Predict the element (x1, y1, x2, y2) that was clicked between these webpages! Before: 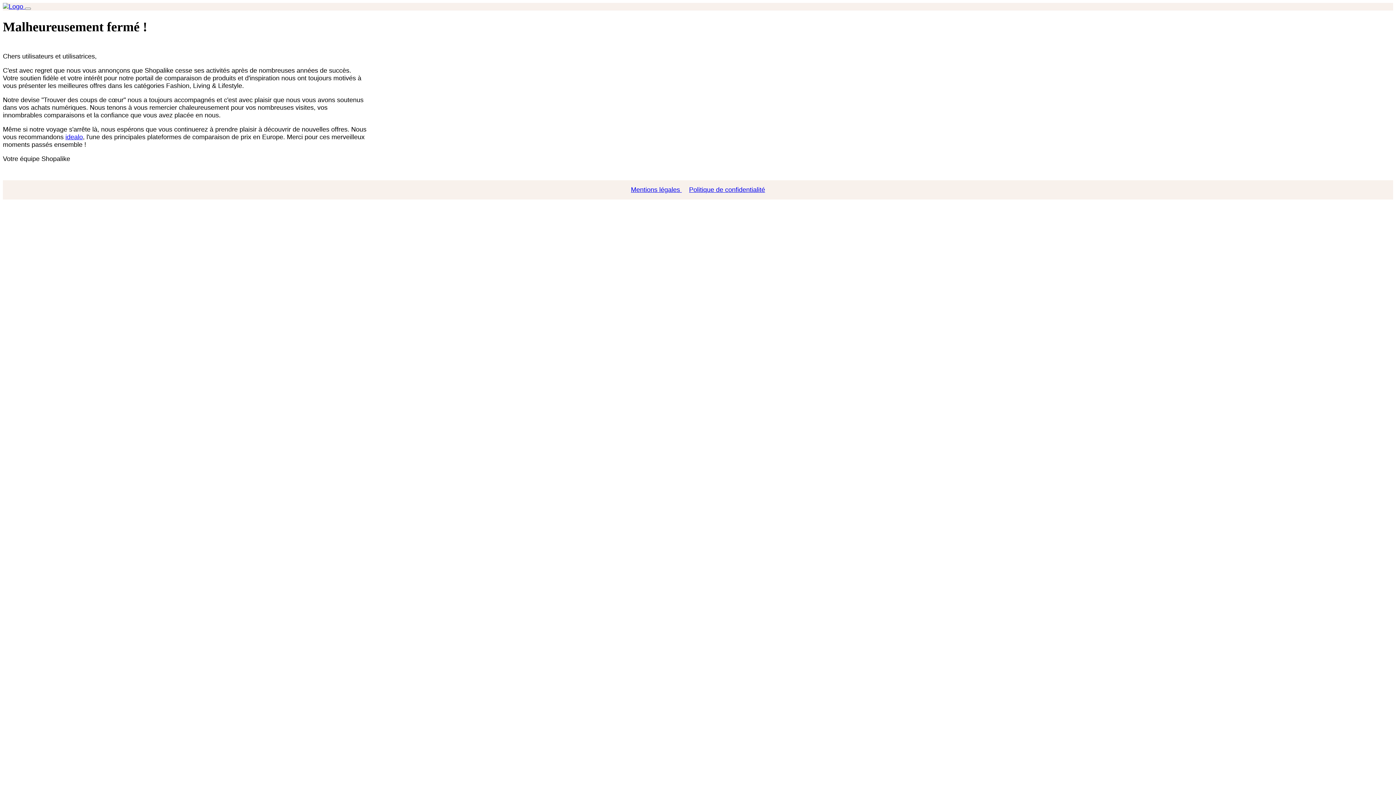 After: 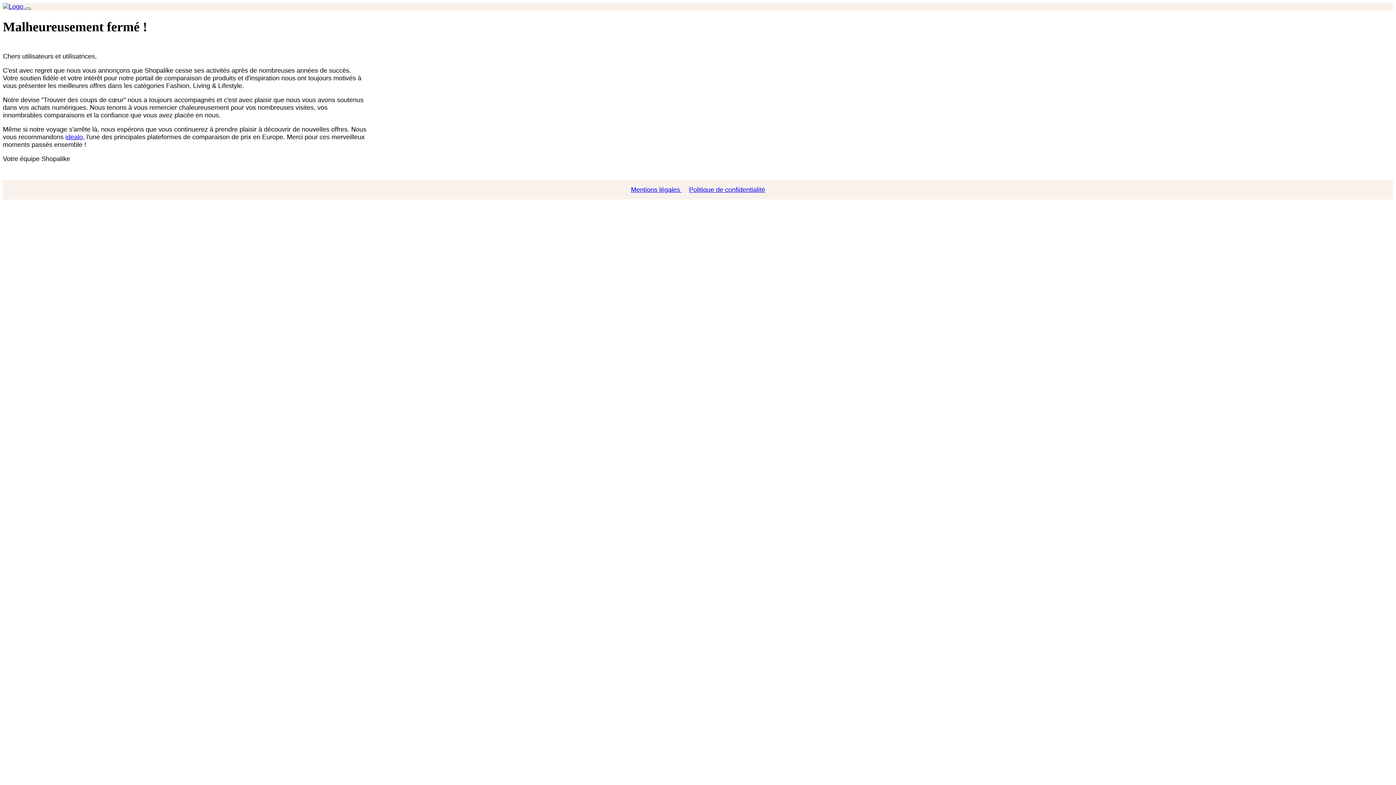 Action: bbox: (25, 7, 30, 9) label: Toggle navigation